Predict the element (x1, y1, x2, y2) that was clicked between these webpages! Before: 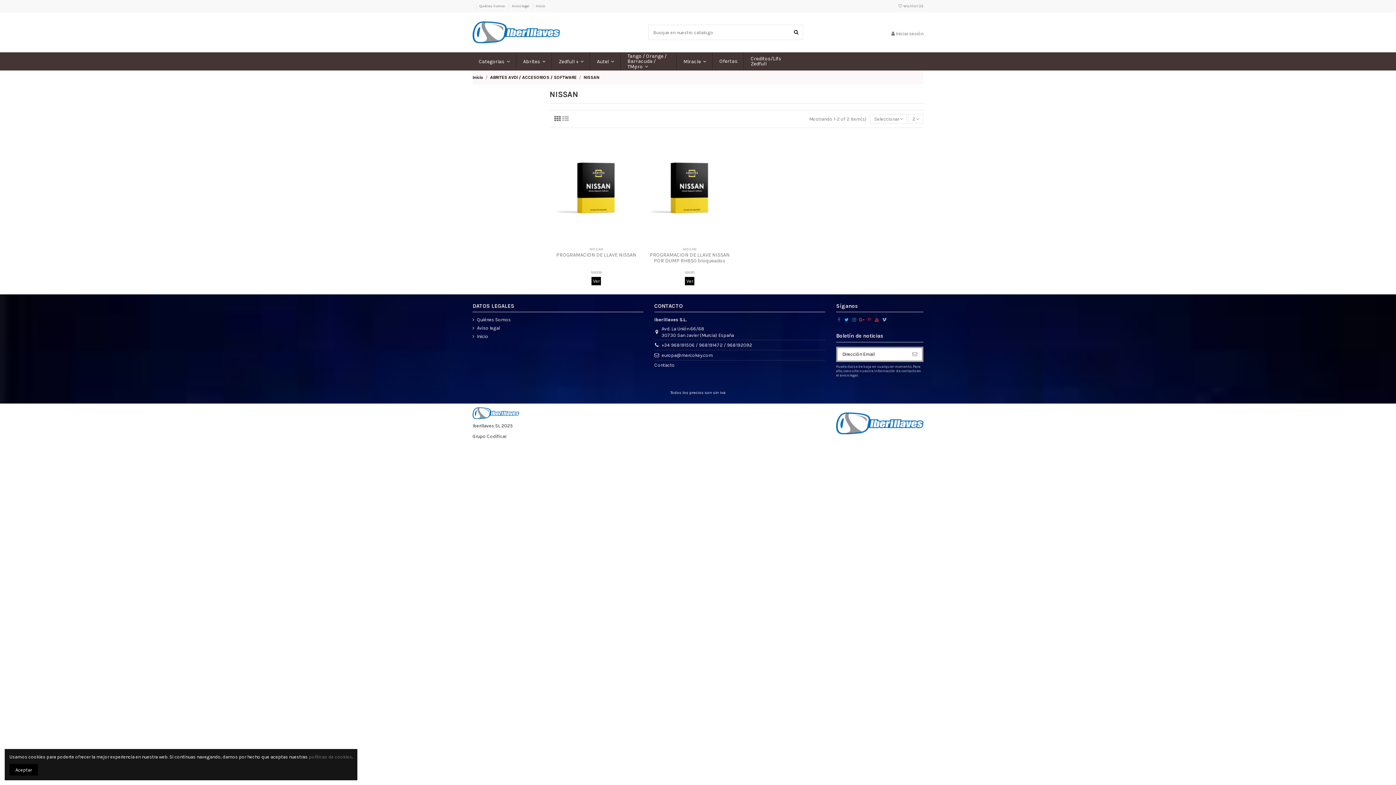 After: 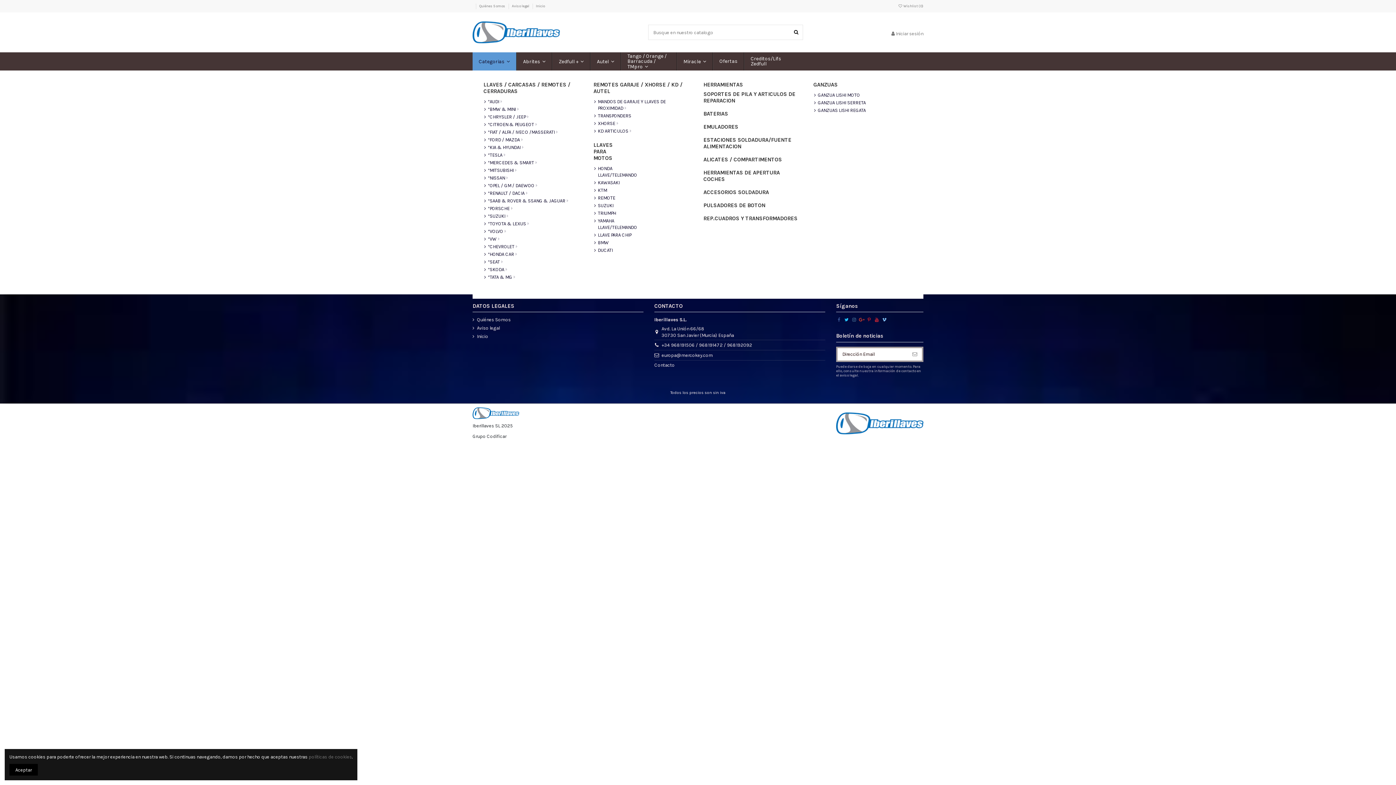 Action: label: Categorias  bbox: (472, 52, 516, 70)